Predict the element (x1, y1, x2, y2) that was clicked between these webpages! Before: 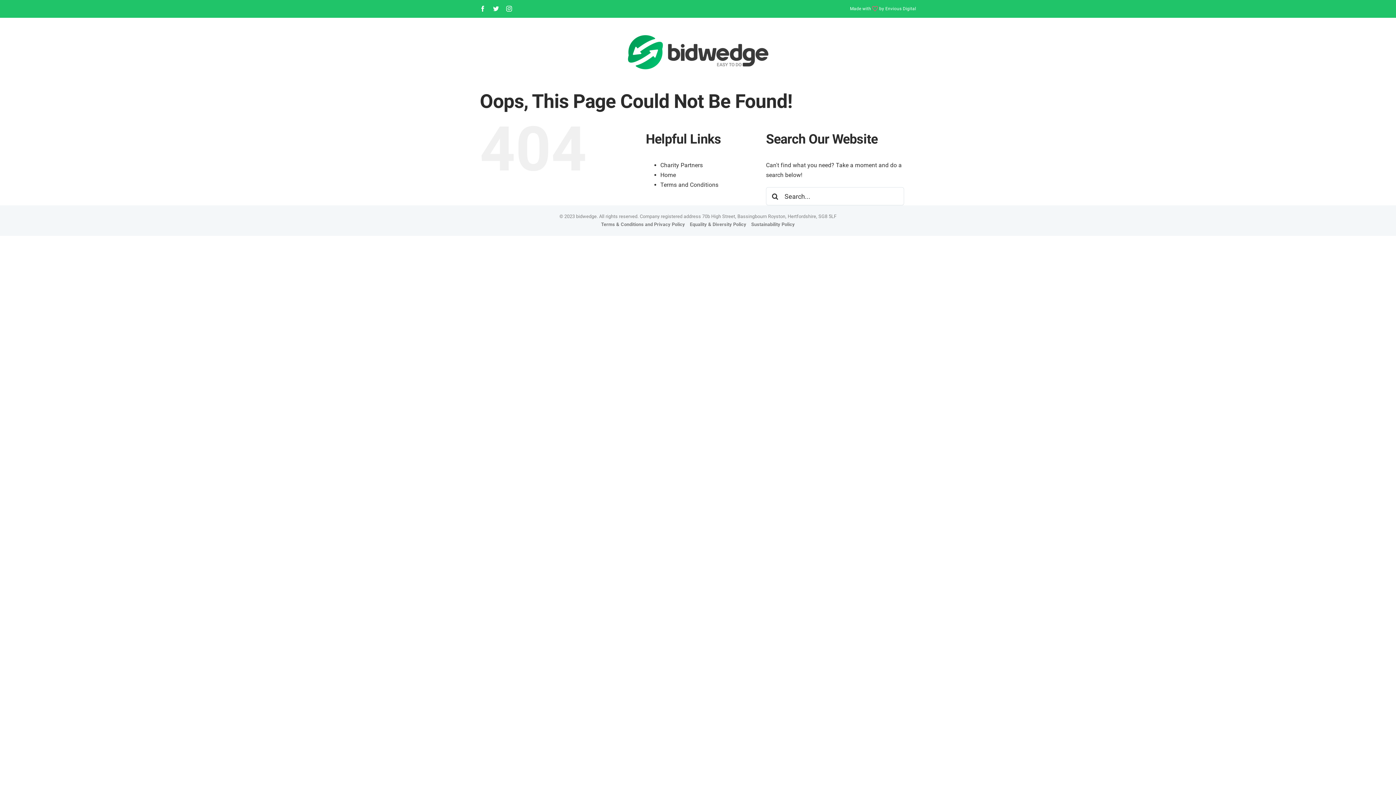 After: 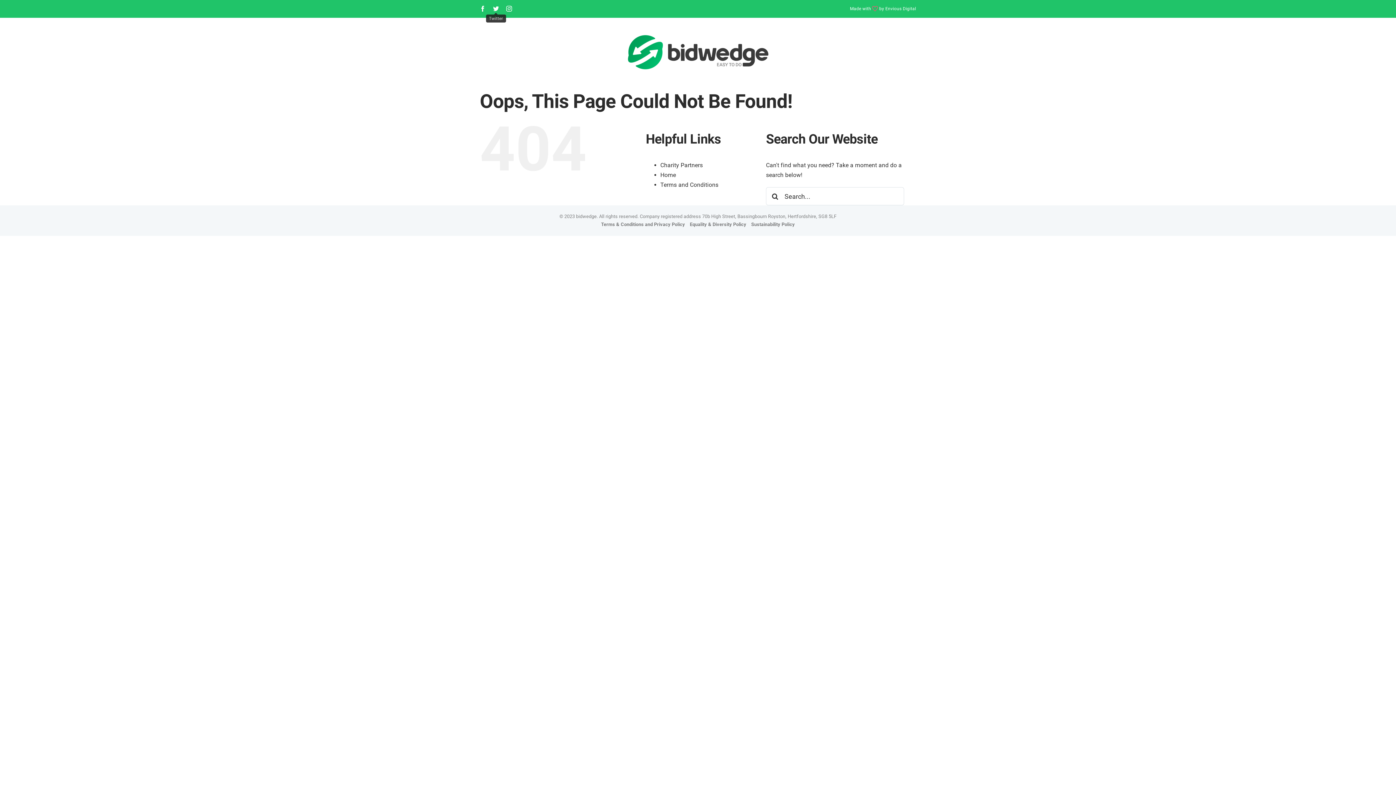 Action: bbox: (493, 5, 499, 11) label: Twitter